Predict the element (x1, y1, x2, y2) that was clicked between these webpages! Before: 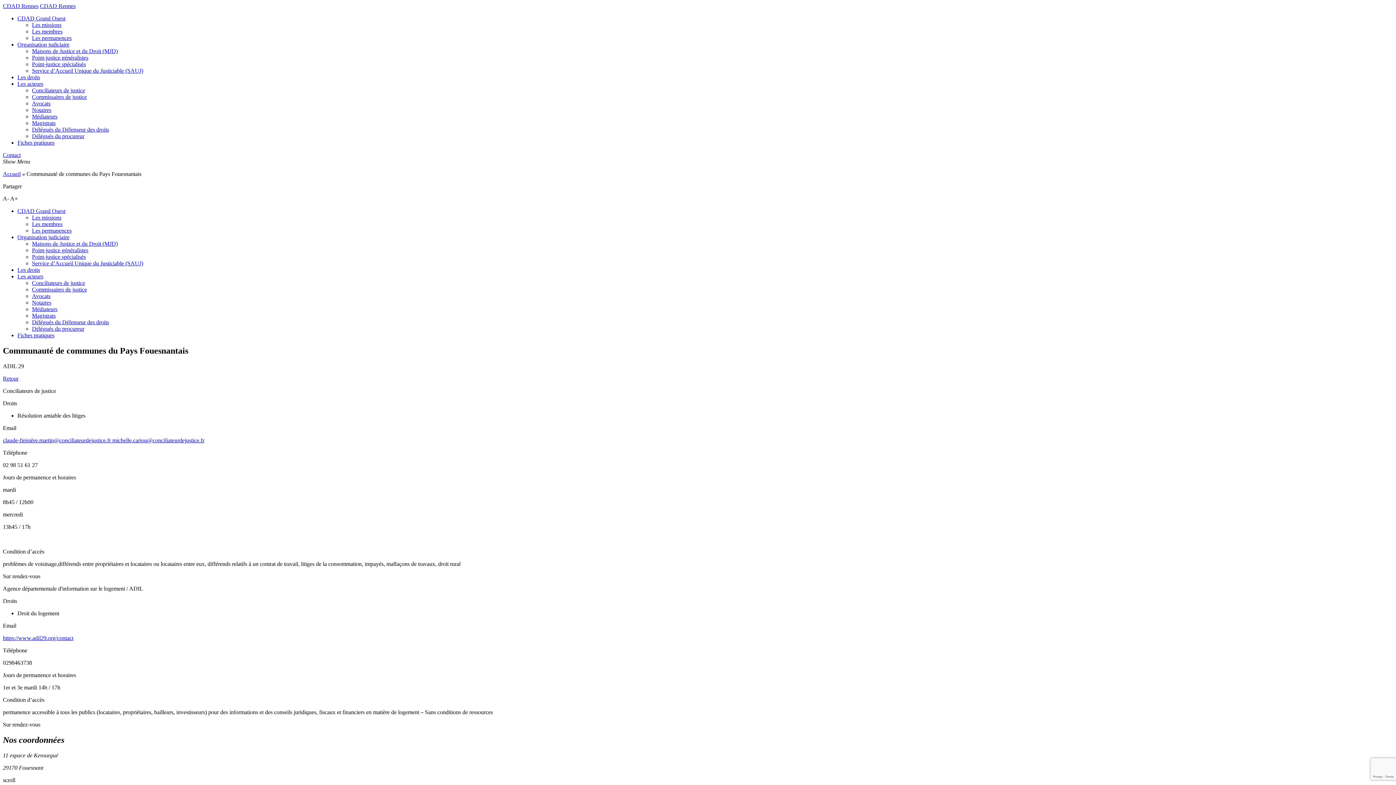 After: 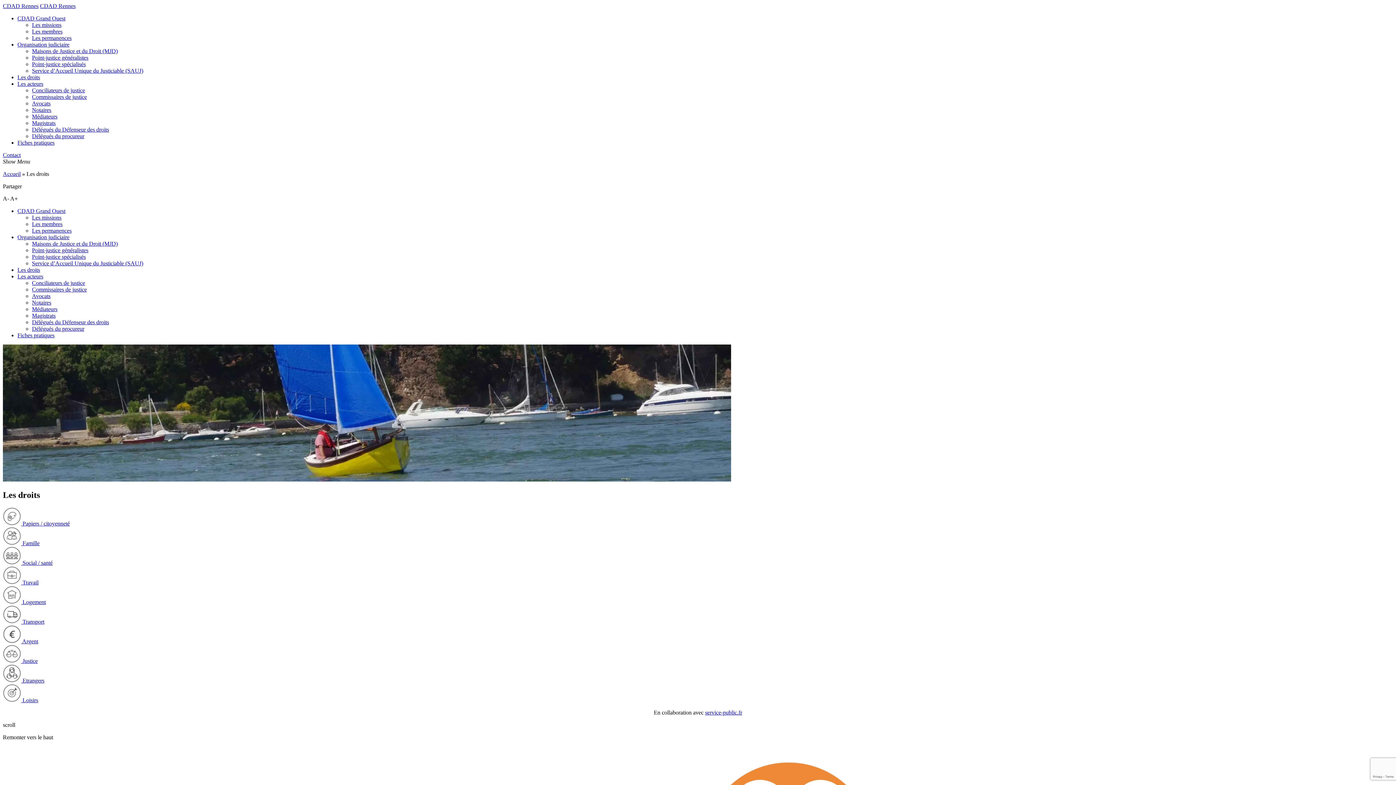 Action: label: Les droits bbox: (17, 74, 40, 80)